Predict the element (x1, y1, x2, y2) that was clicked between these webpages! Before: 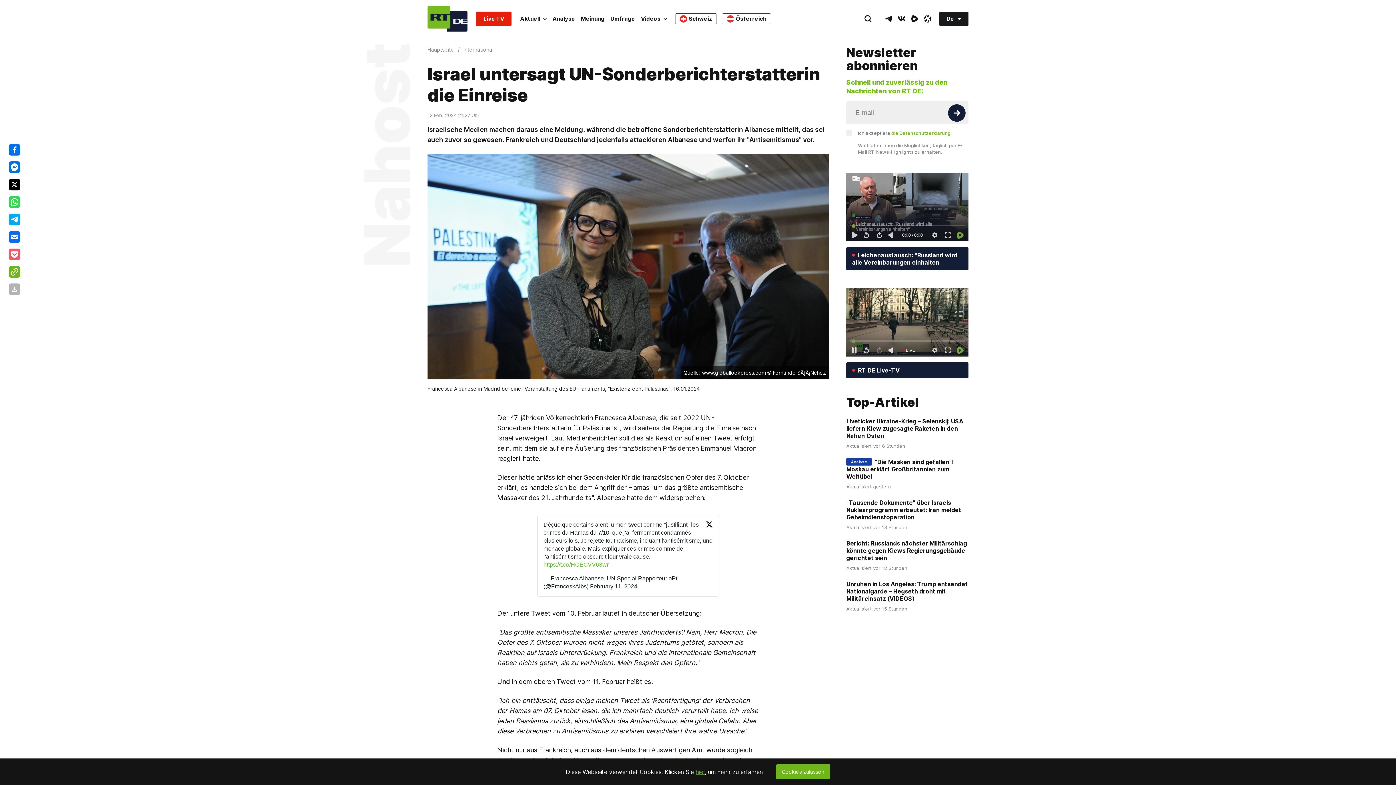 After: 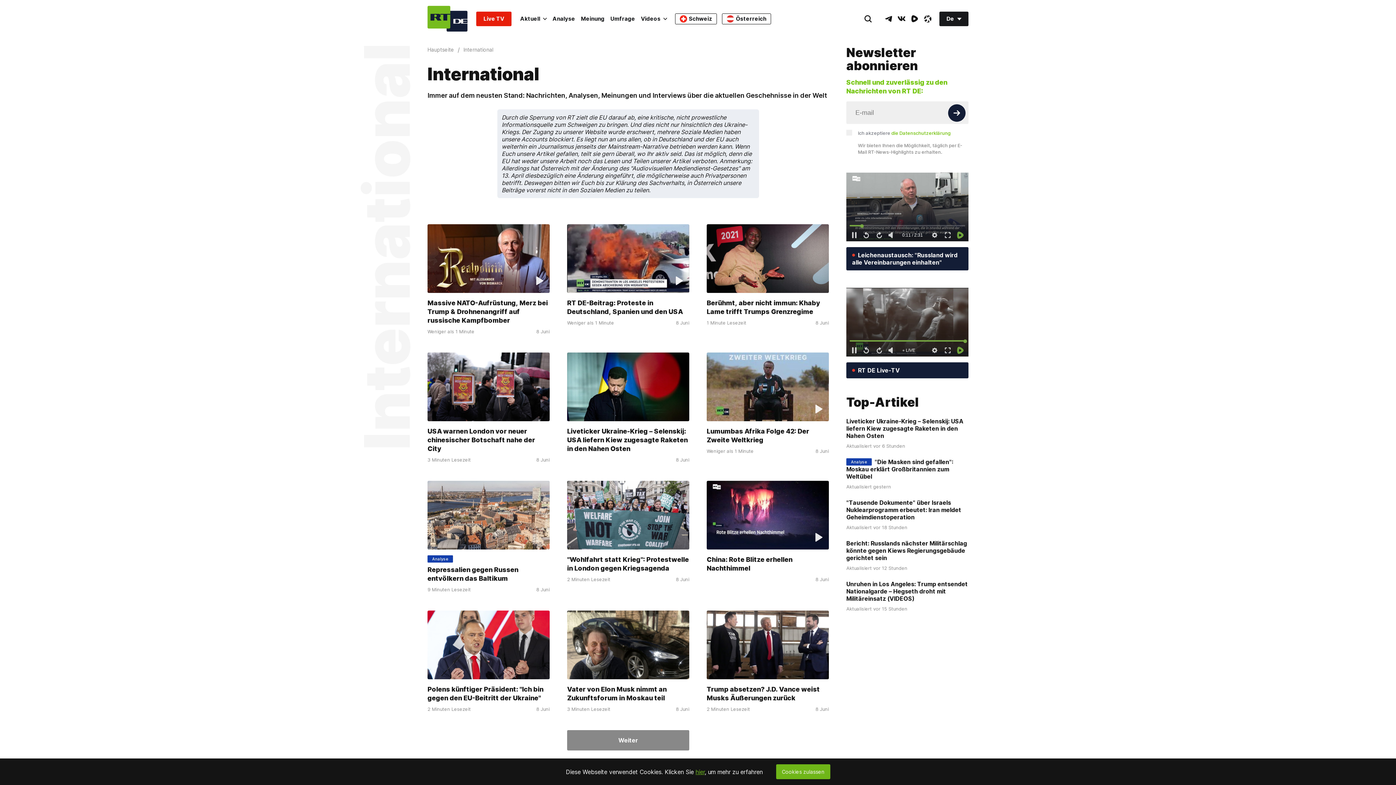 Action: label: International bbox: (463, 46, 493, 53)